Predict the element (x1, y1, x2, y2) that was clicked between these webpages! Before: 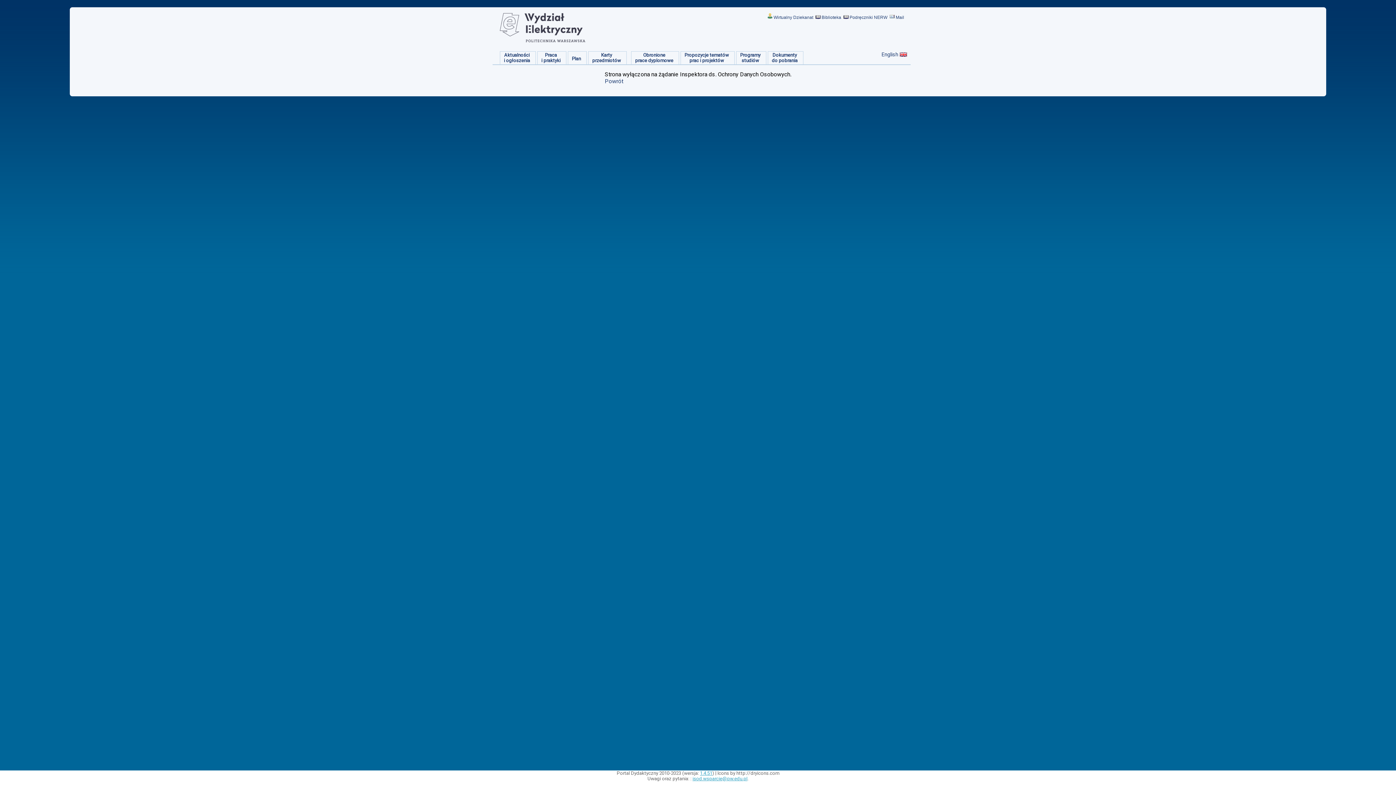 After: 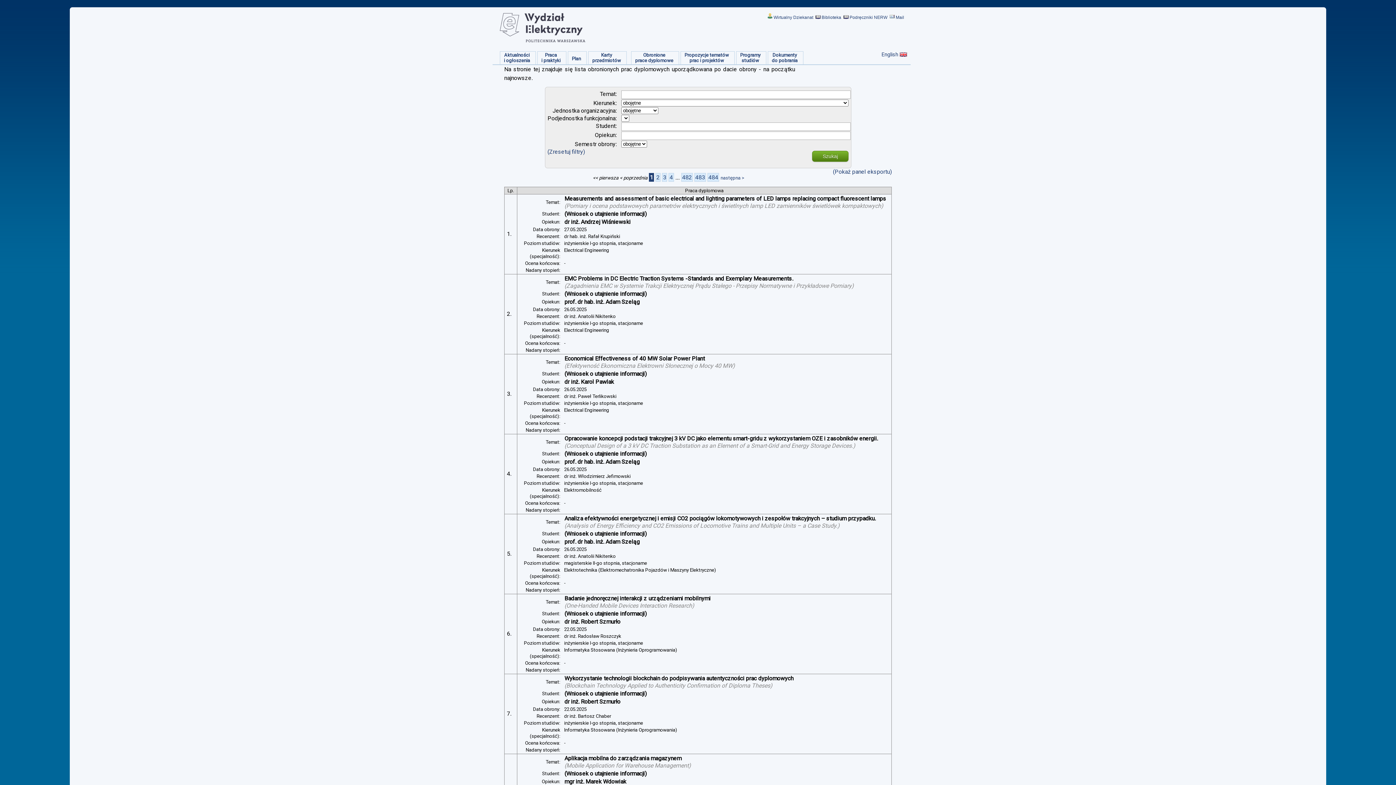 Action: label: Obronione
prace dyplomowe bbox: (631, 51, 679, 64)